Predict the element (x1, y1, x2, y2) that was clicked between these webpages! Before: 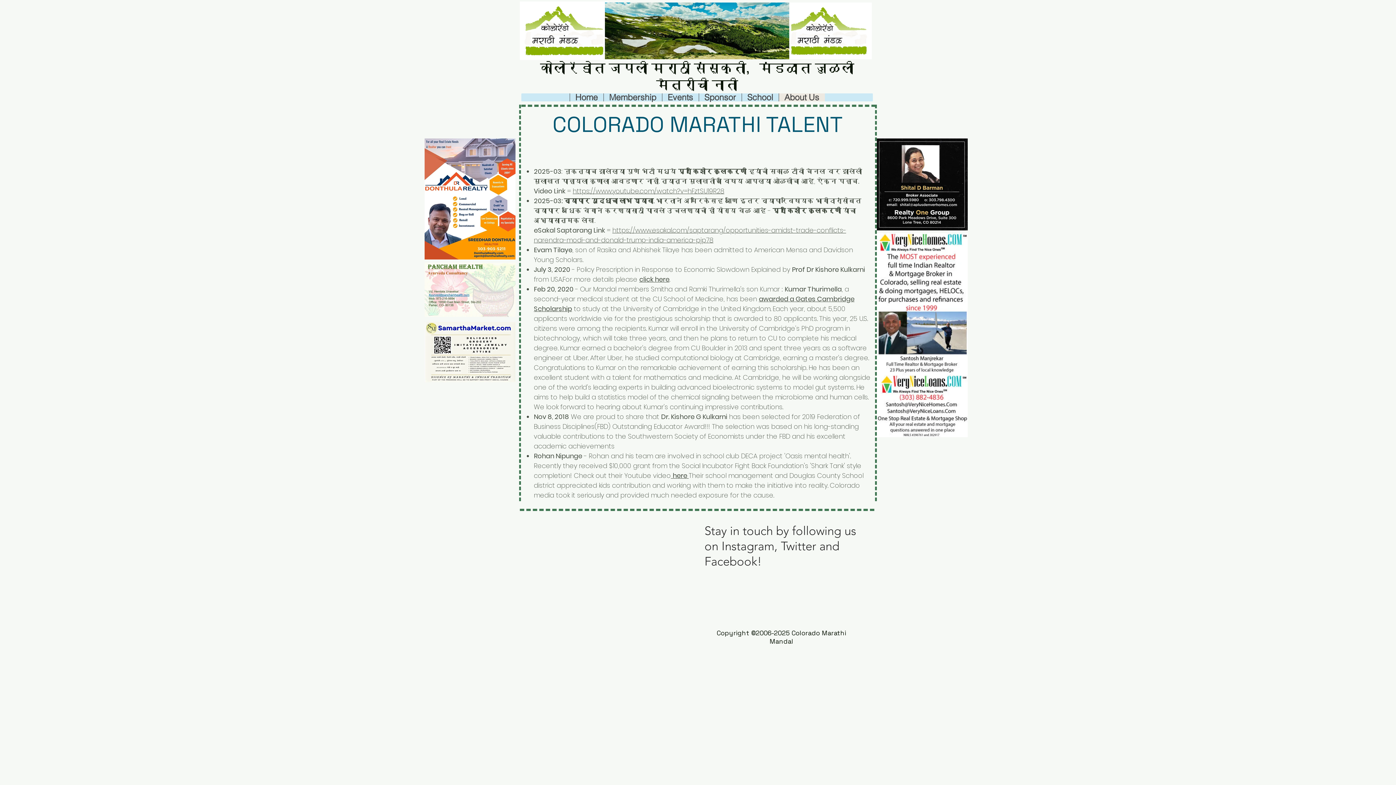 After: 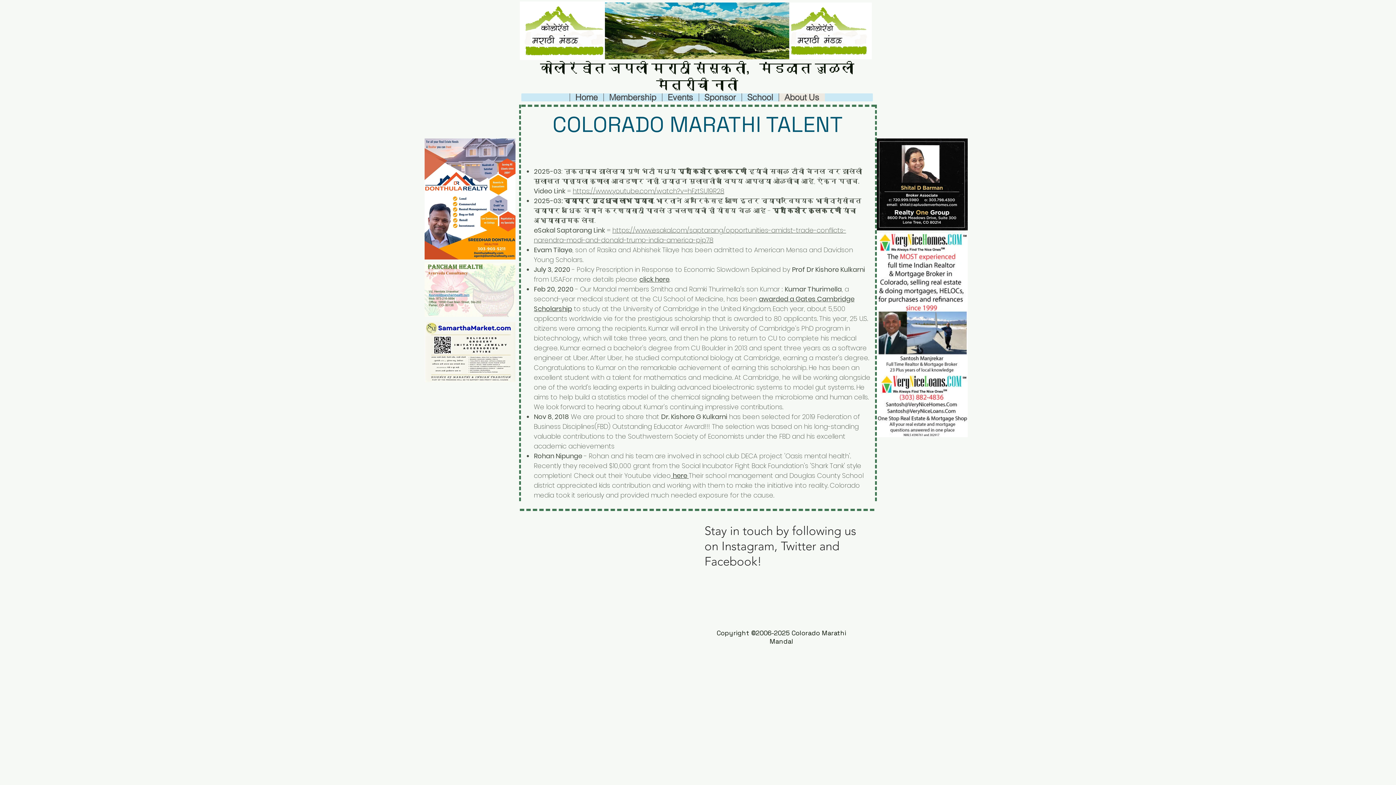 Action: label: Instagram bbox: (774, 584, 809, 618)